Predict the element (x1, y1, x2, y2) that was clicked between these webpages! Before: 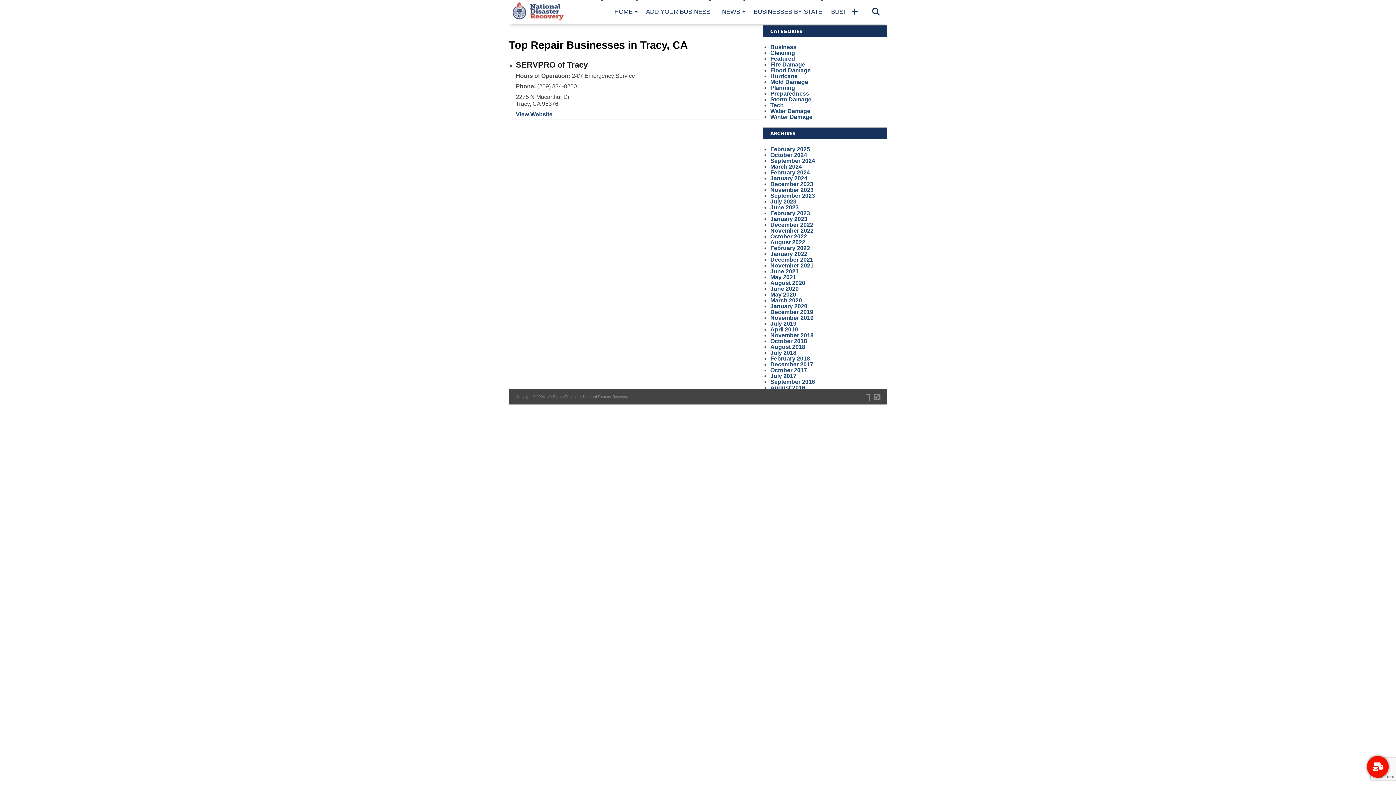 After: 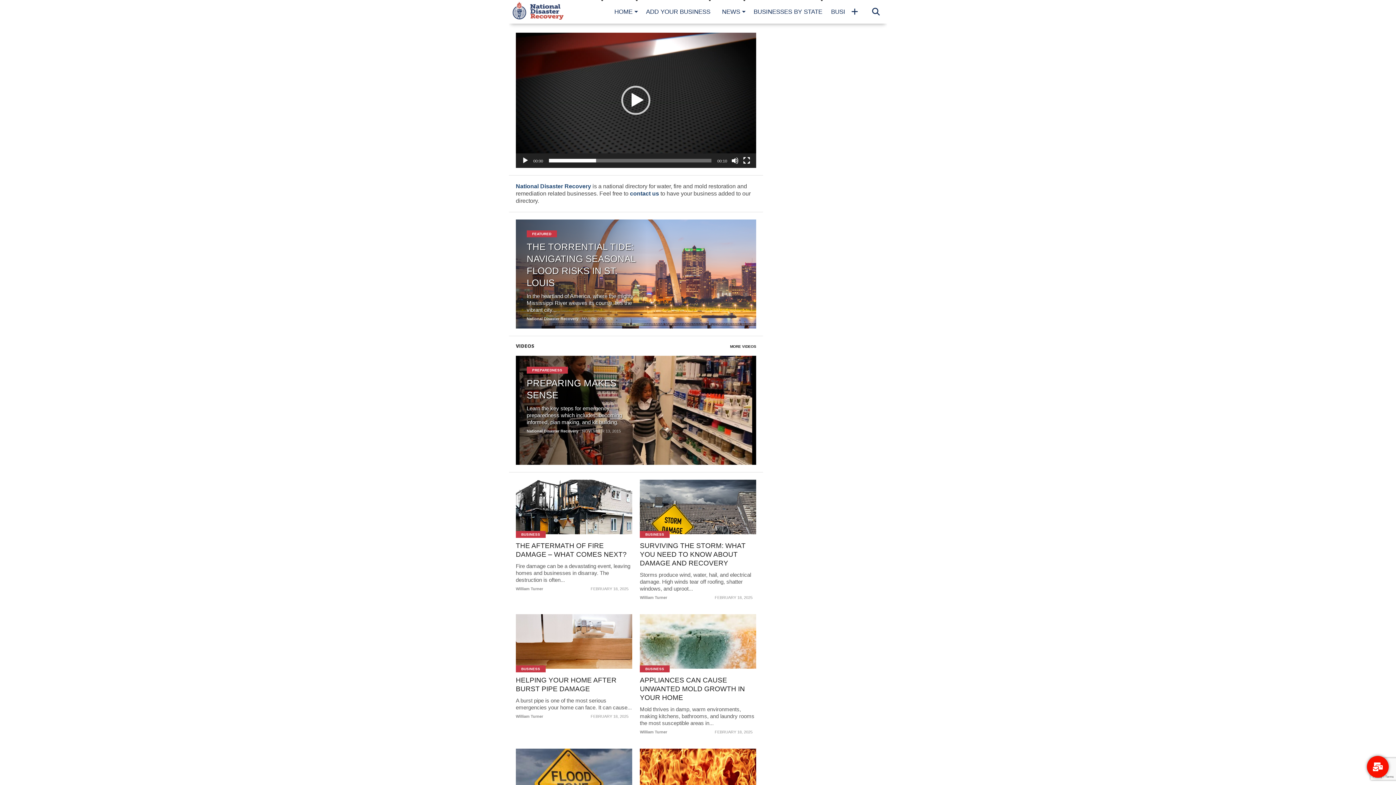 Action: bbox: (770, 233, 807, 239) label: October 2022